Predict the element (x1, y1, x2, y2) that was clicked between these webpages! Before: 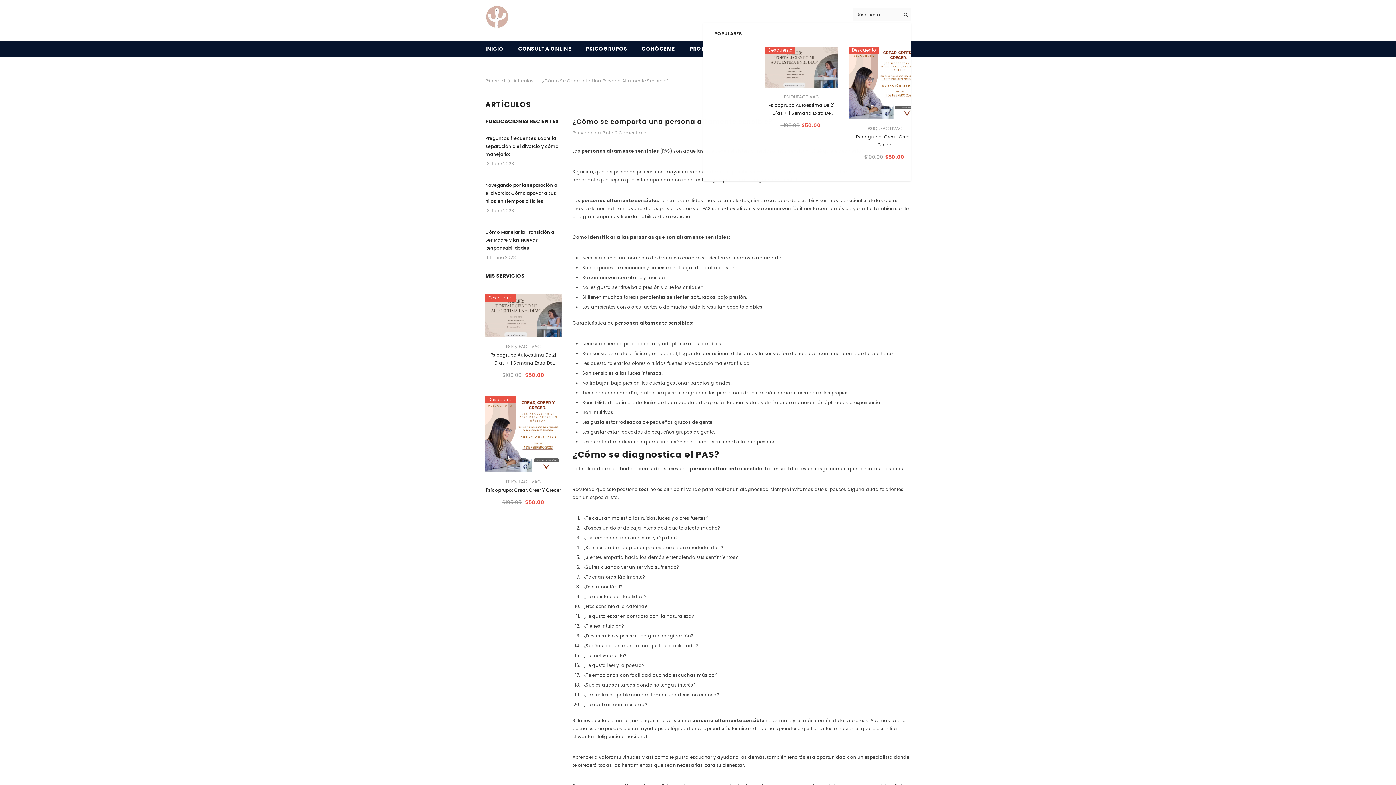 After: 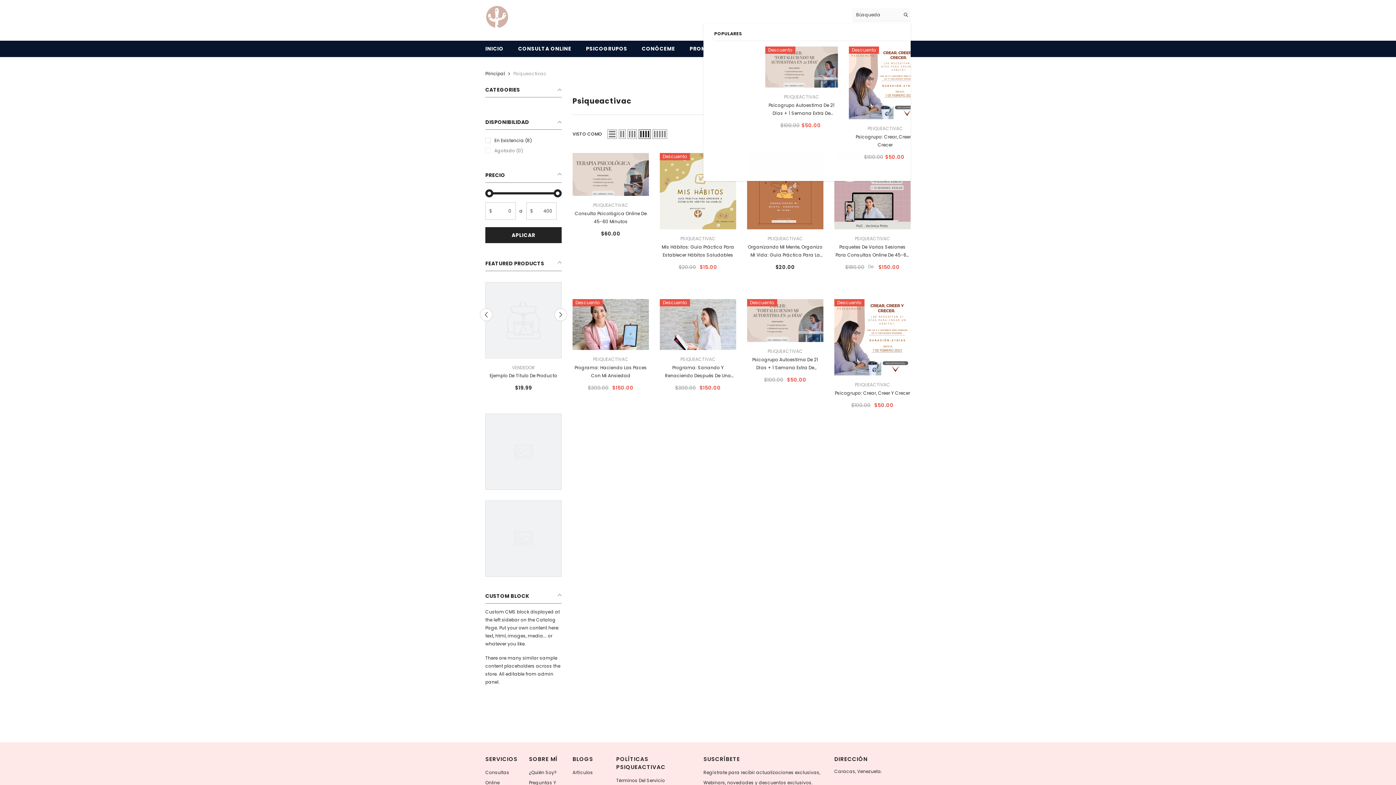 Action: label: PSIQUEACTIVAC bbox: (867, 125, 903, 131)